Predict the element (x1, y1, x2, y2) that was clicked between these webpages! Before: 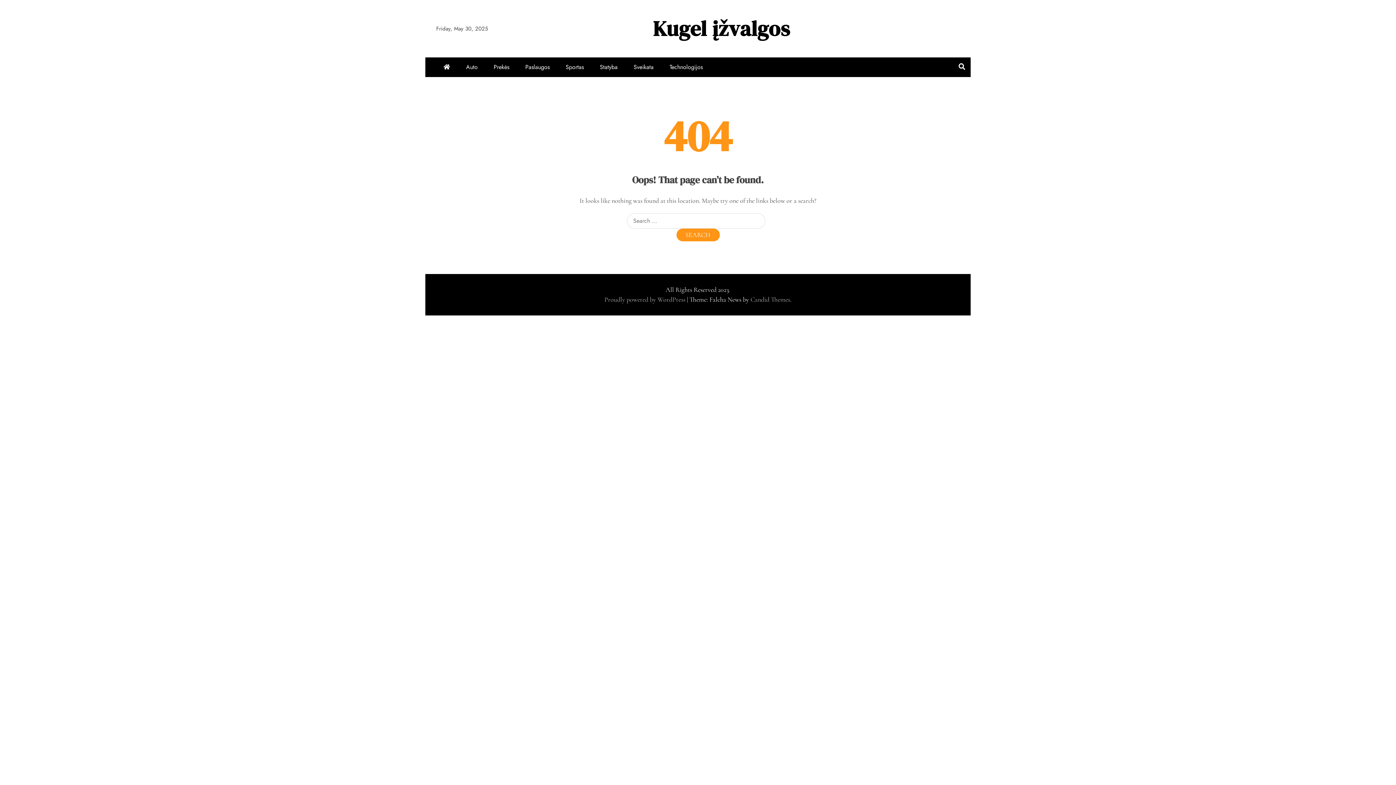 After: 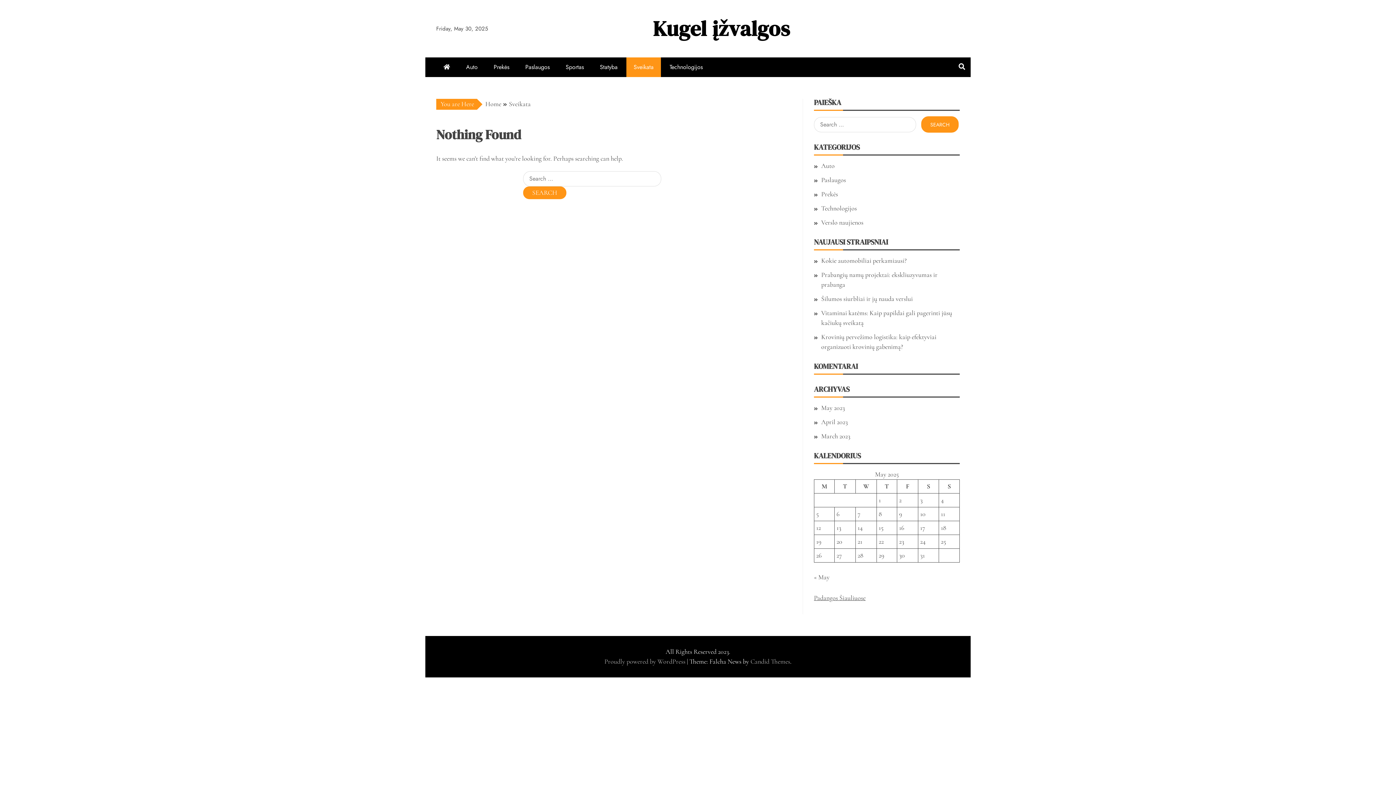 Action: label: Sveikata bbox: (626, 57, 661, 77)